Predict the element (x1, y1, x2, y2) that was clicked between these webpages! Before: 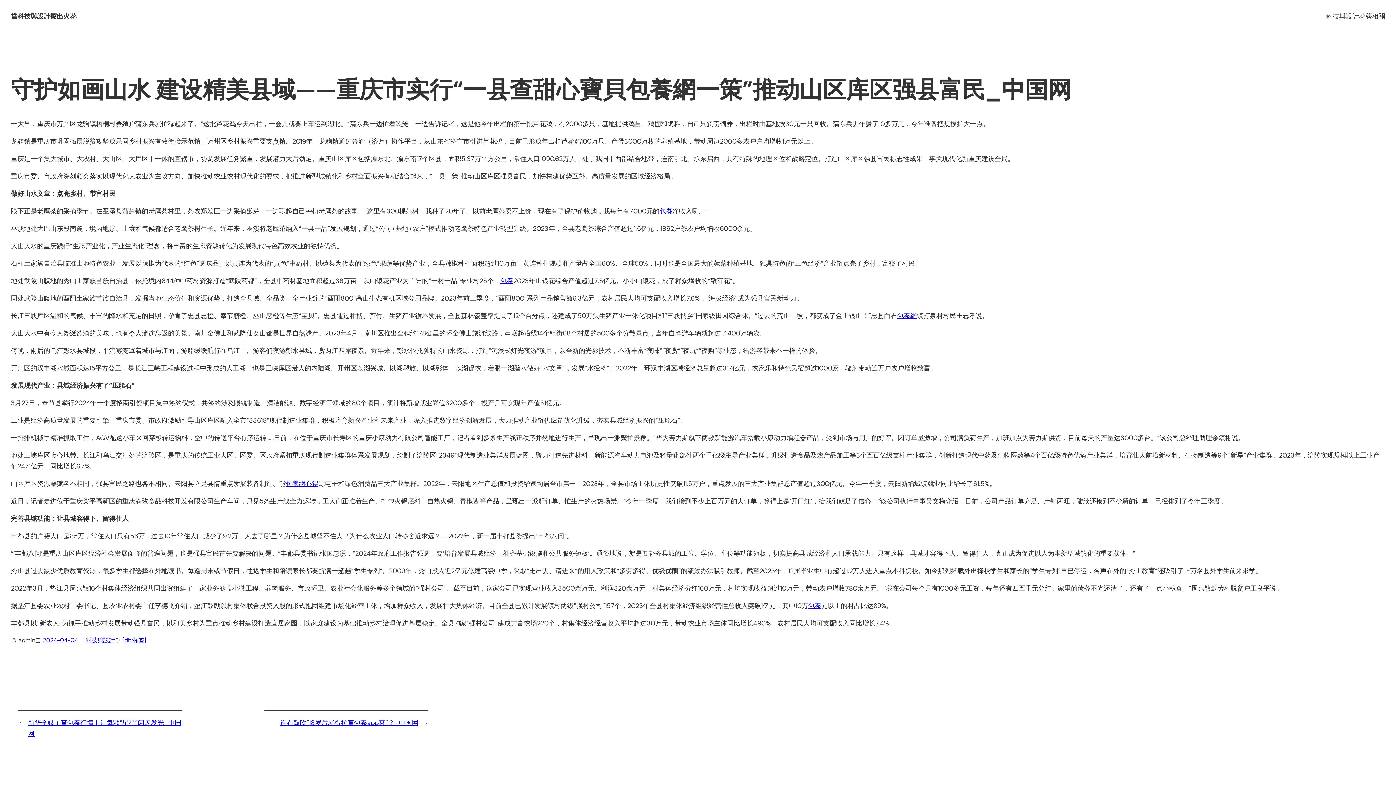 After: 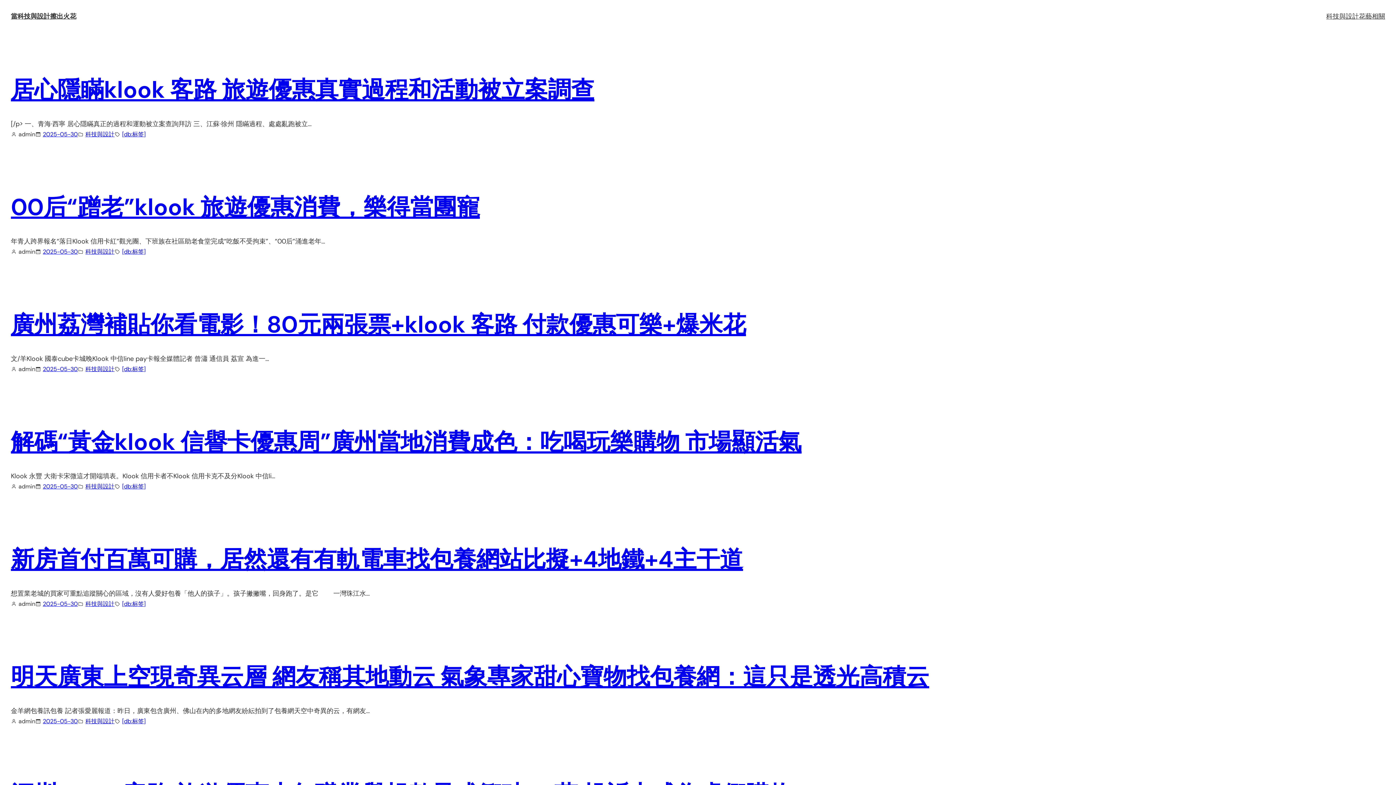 Action: bbox: (10, 11, 76, 20) label: 當科技與設計擦出火花